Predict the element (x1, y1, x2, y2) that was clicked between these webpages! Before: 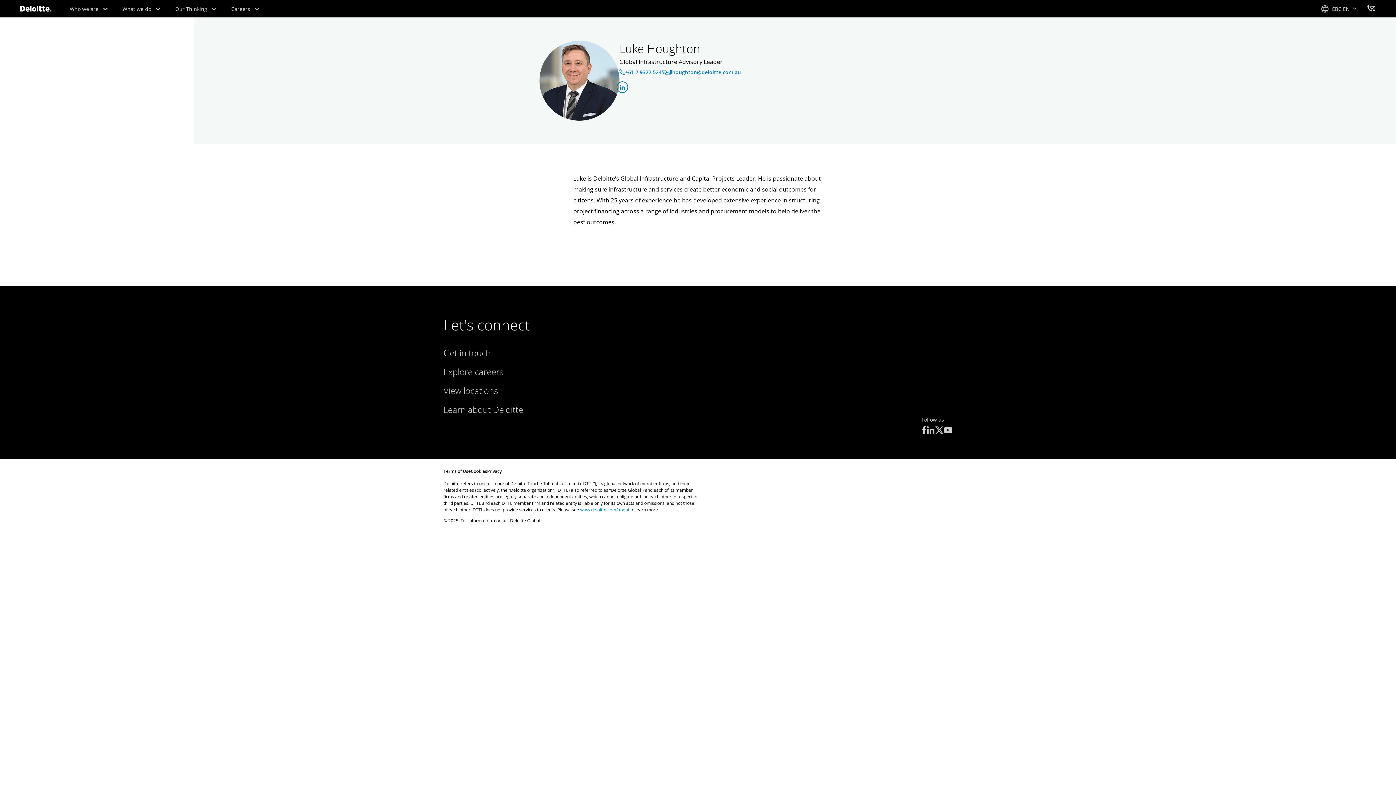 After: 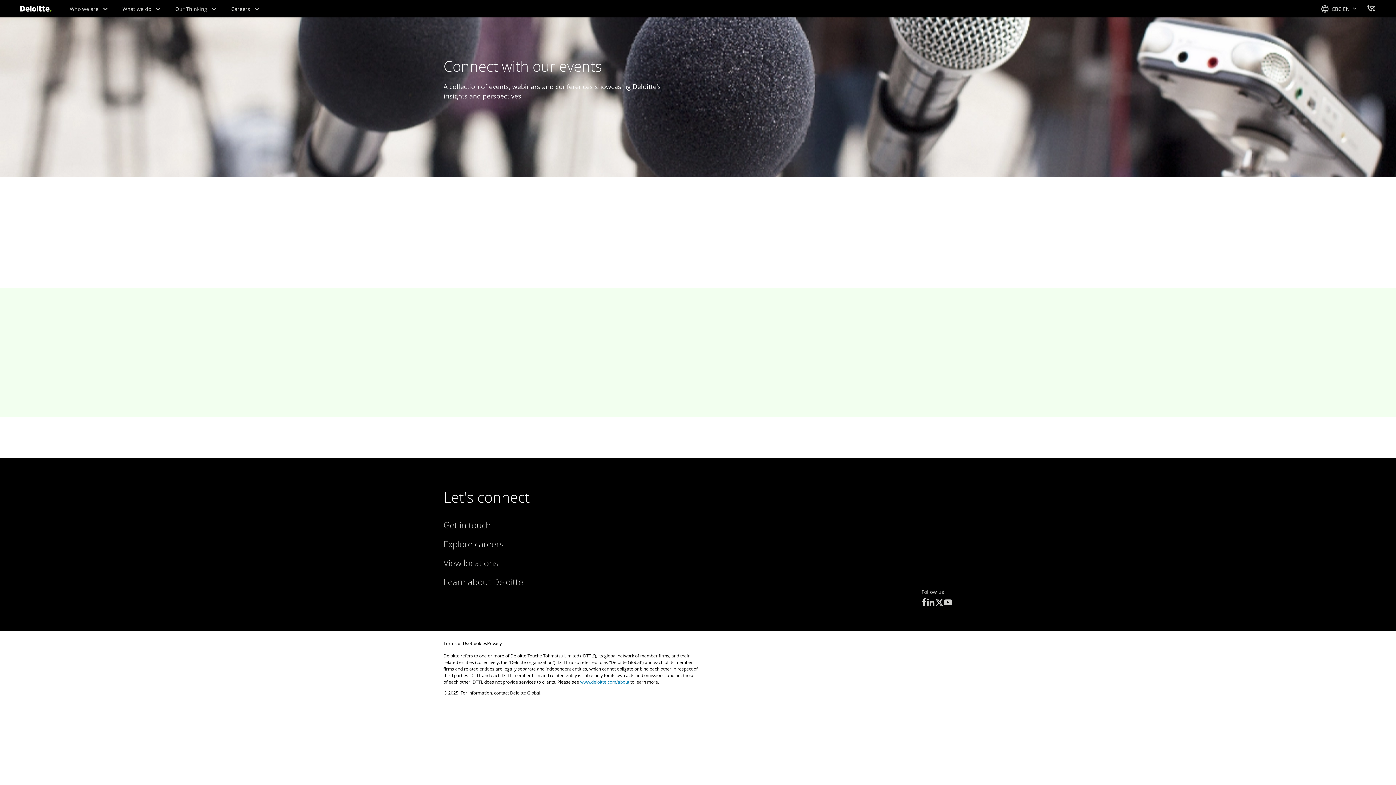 Action: label: Events bbox: (575, 368, 590, 374)